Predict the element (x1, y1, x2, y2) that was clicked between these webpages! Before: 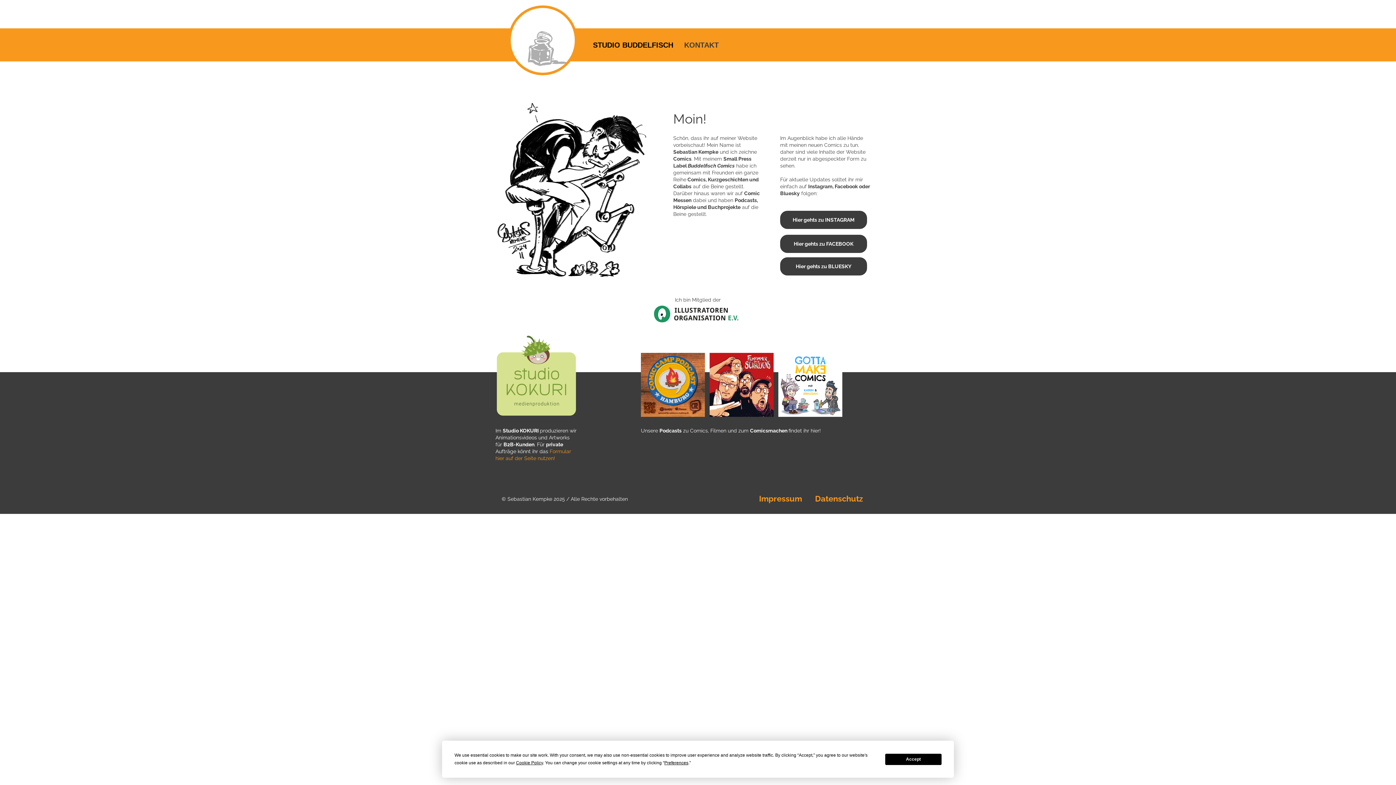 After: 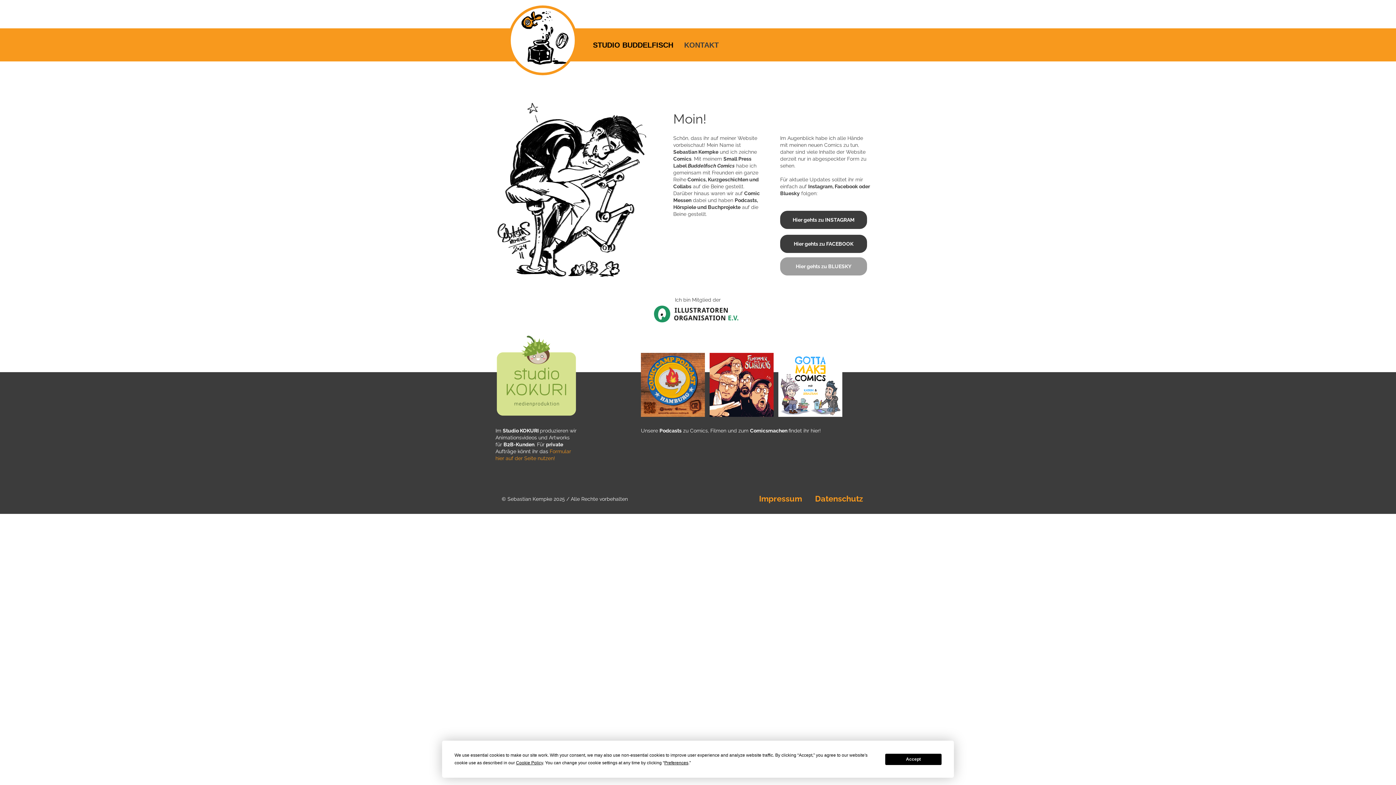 Action: label: Hier gehts zu BLUESKY bbox: (780, 257, 867, 275)